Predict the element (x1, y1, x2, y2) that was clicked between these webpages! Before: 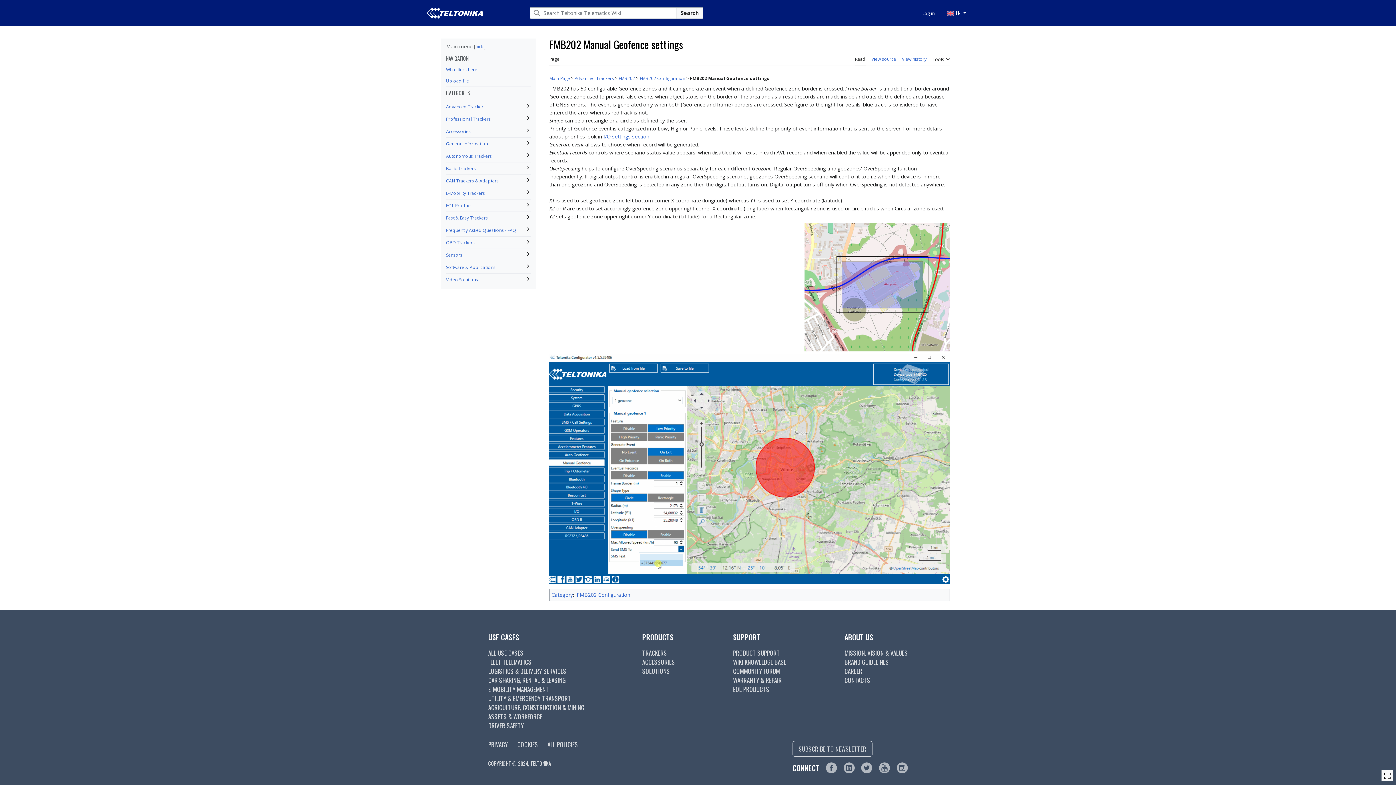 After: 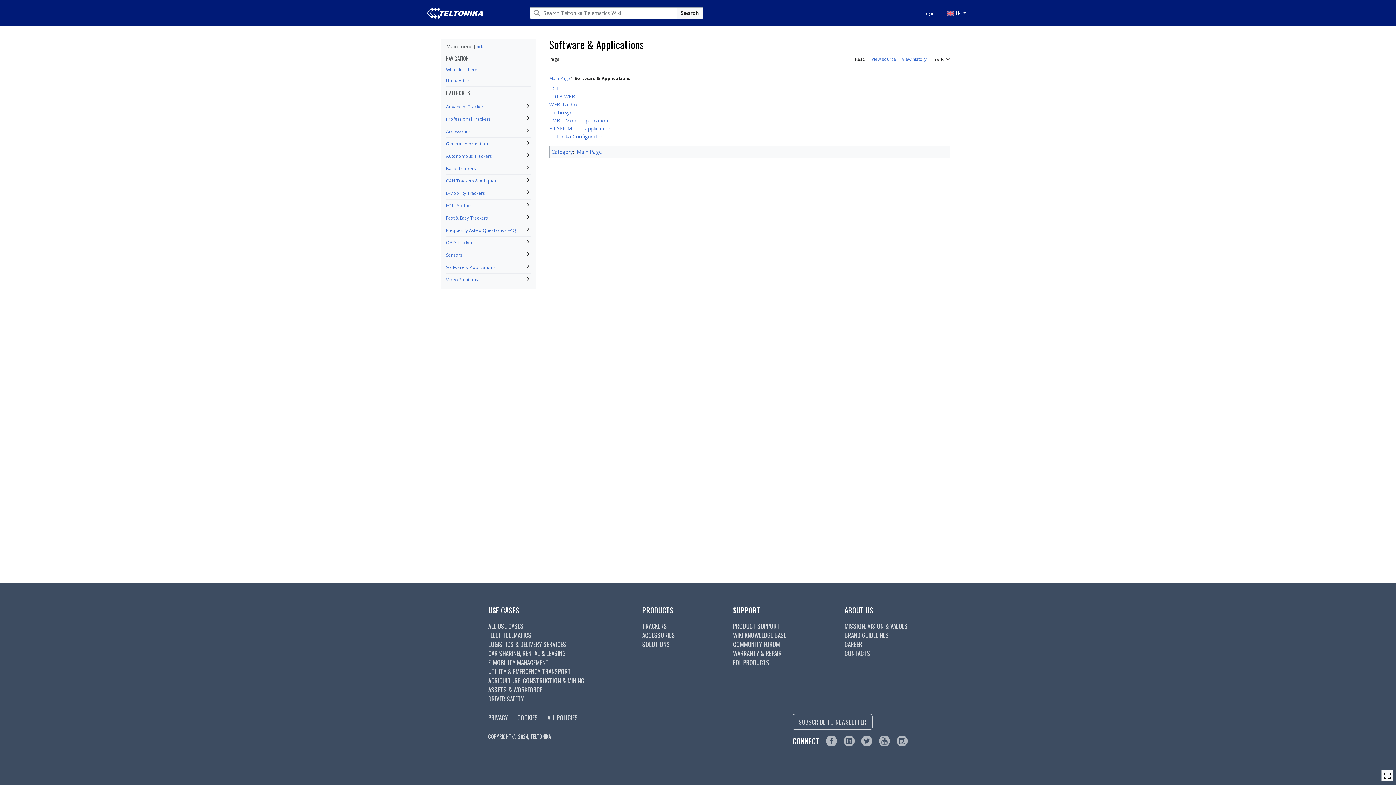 Action: bbox: (446, 264, 495, 270) label: Software & Applications